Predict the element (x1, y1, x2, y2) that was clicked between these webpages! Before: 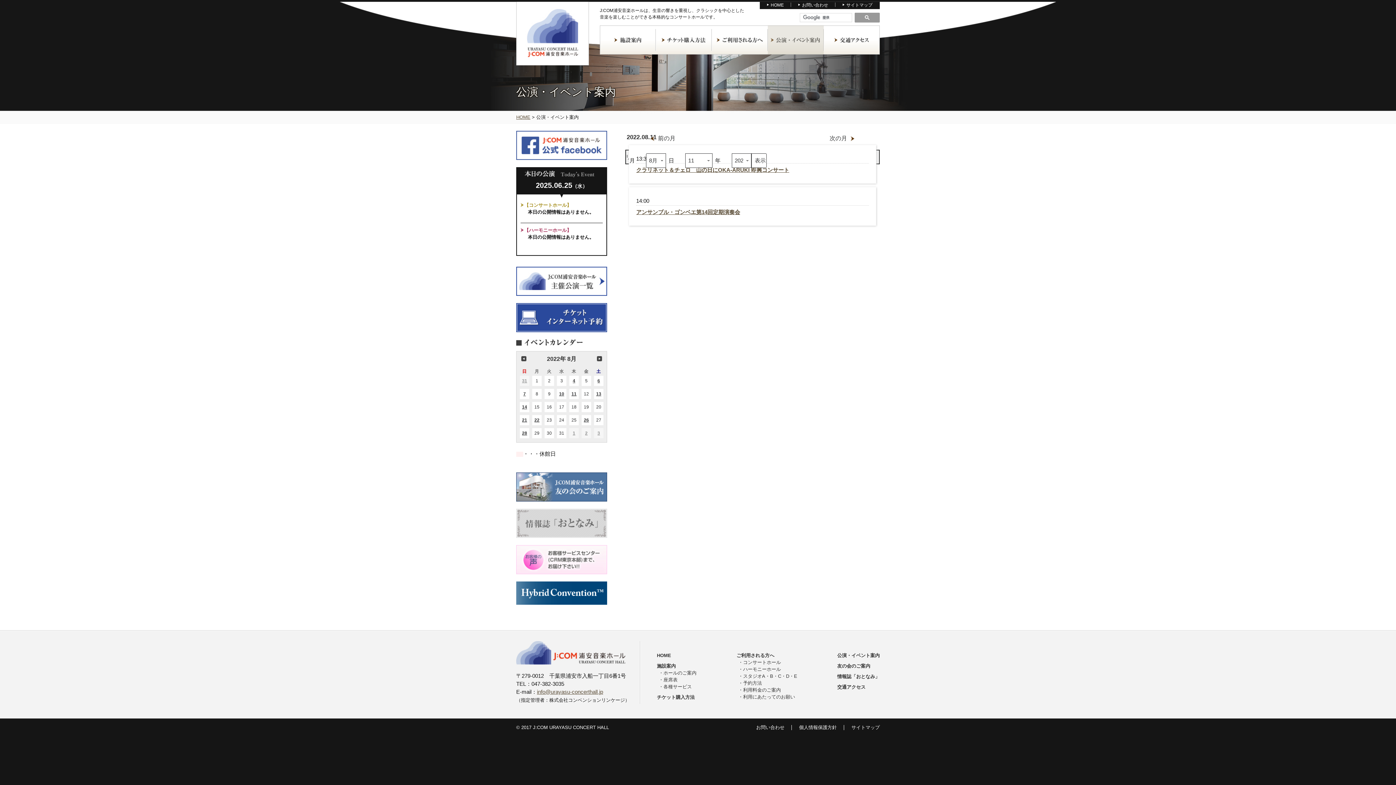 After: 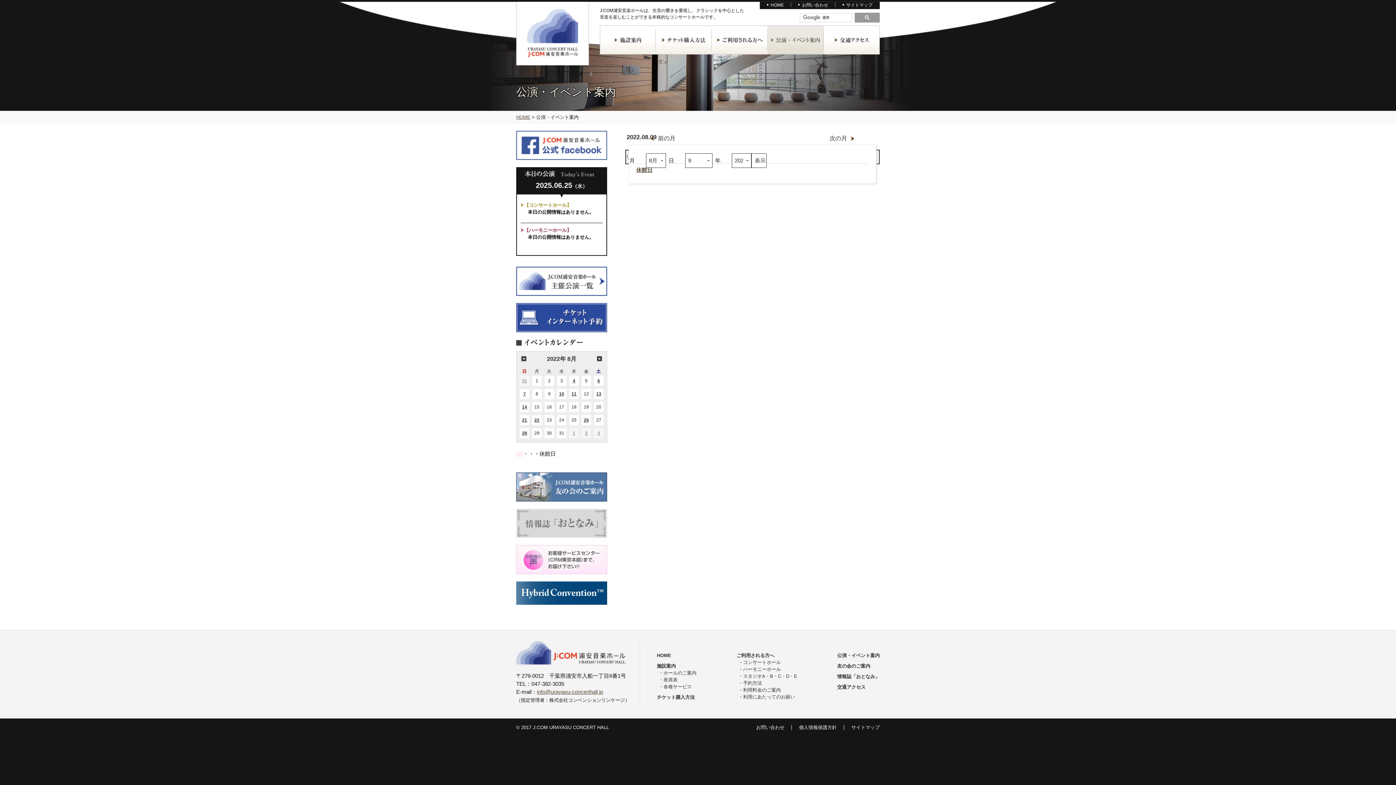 Action: label: 9
2022.08.09
(1件のイベント) bbox: (544, 389, 554, 399)